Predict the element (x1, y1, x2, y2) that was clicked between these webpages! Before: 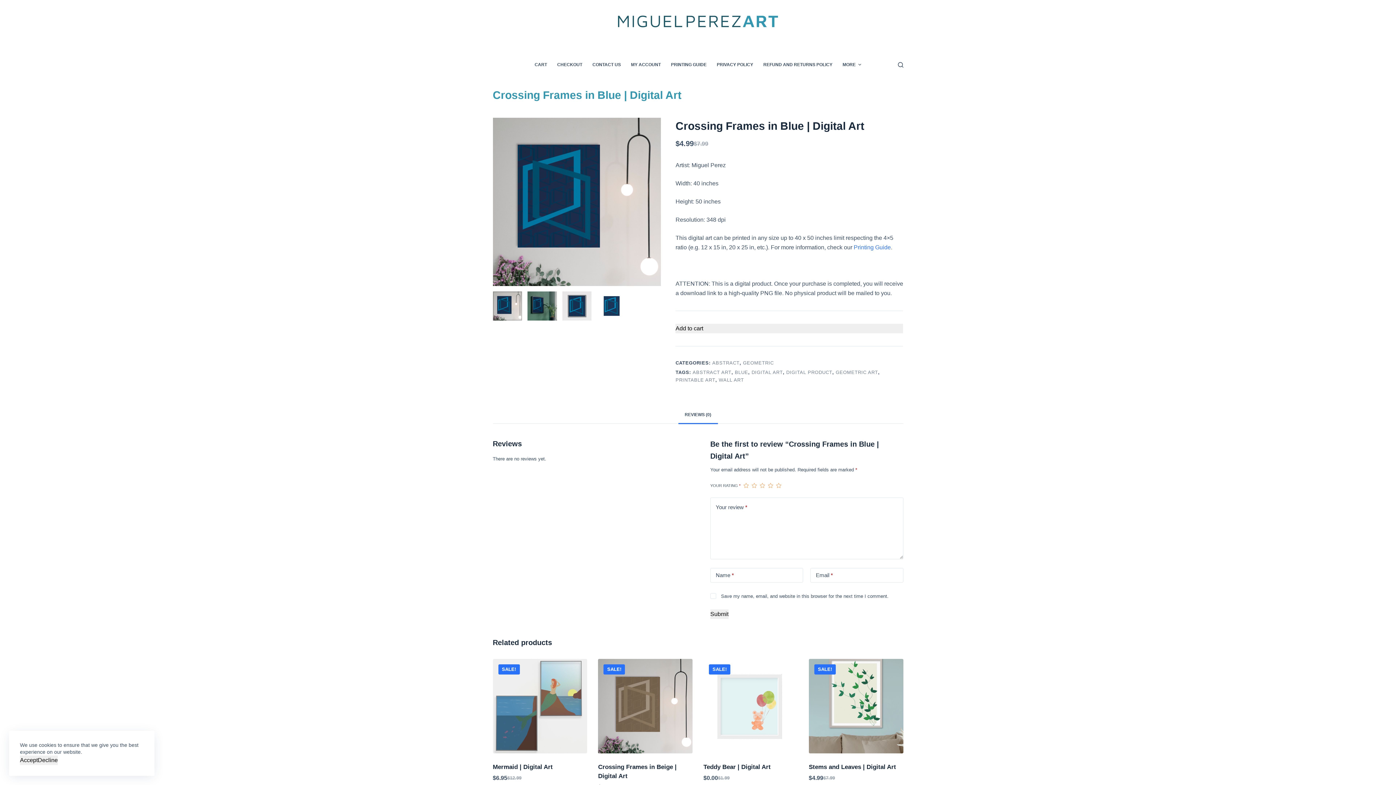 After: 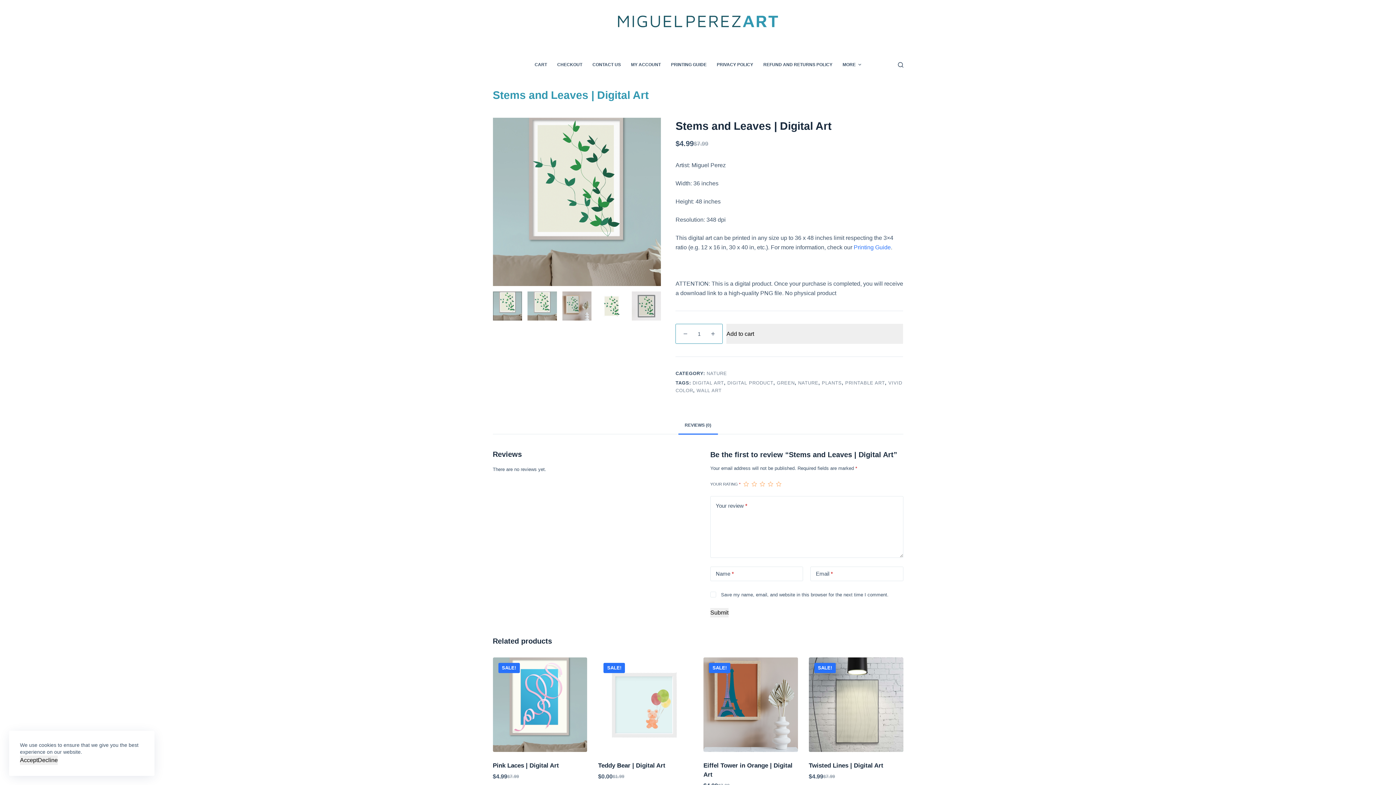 Action: label: SALE!
Stems and Leaves | Digital Art
$7.99
$4.99 bbox: (809, 659, 903, 783)